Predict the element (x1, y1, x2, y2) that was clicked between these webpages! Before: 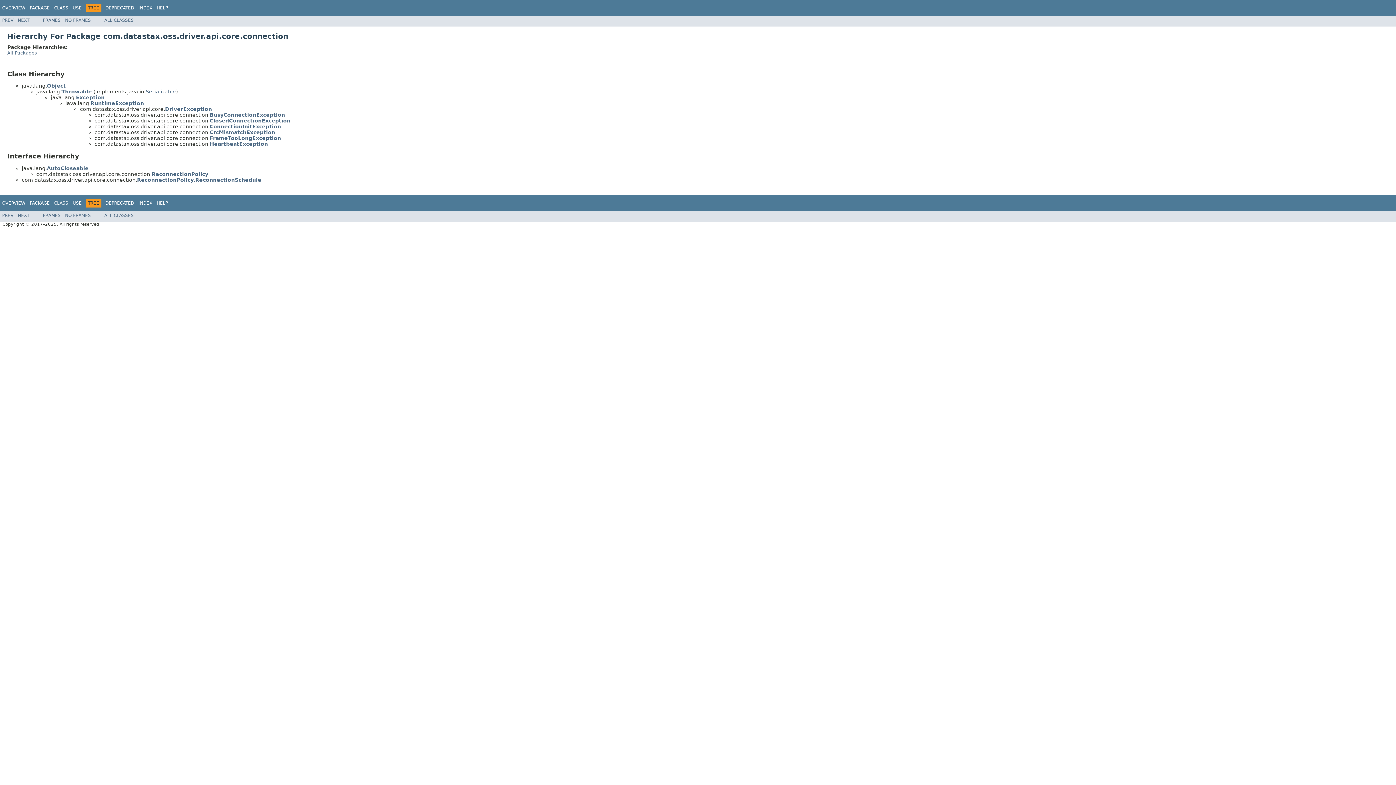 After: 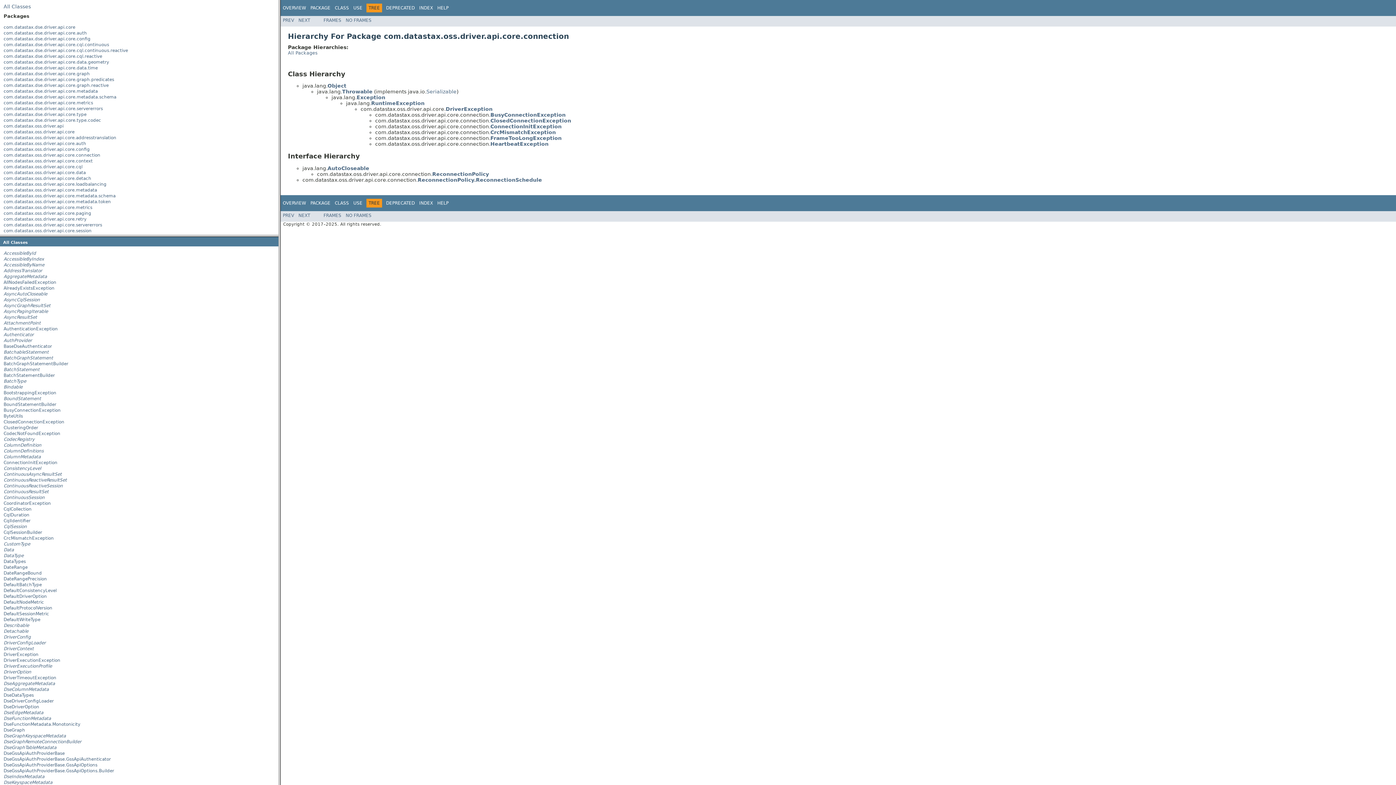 Action: bbox: (42, 17, 60, 22) label: FRAMES